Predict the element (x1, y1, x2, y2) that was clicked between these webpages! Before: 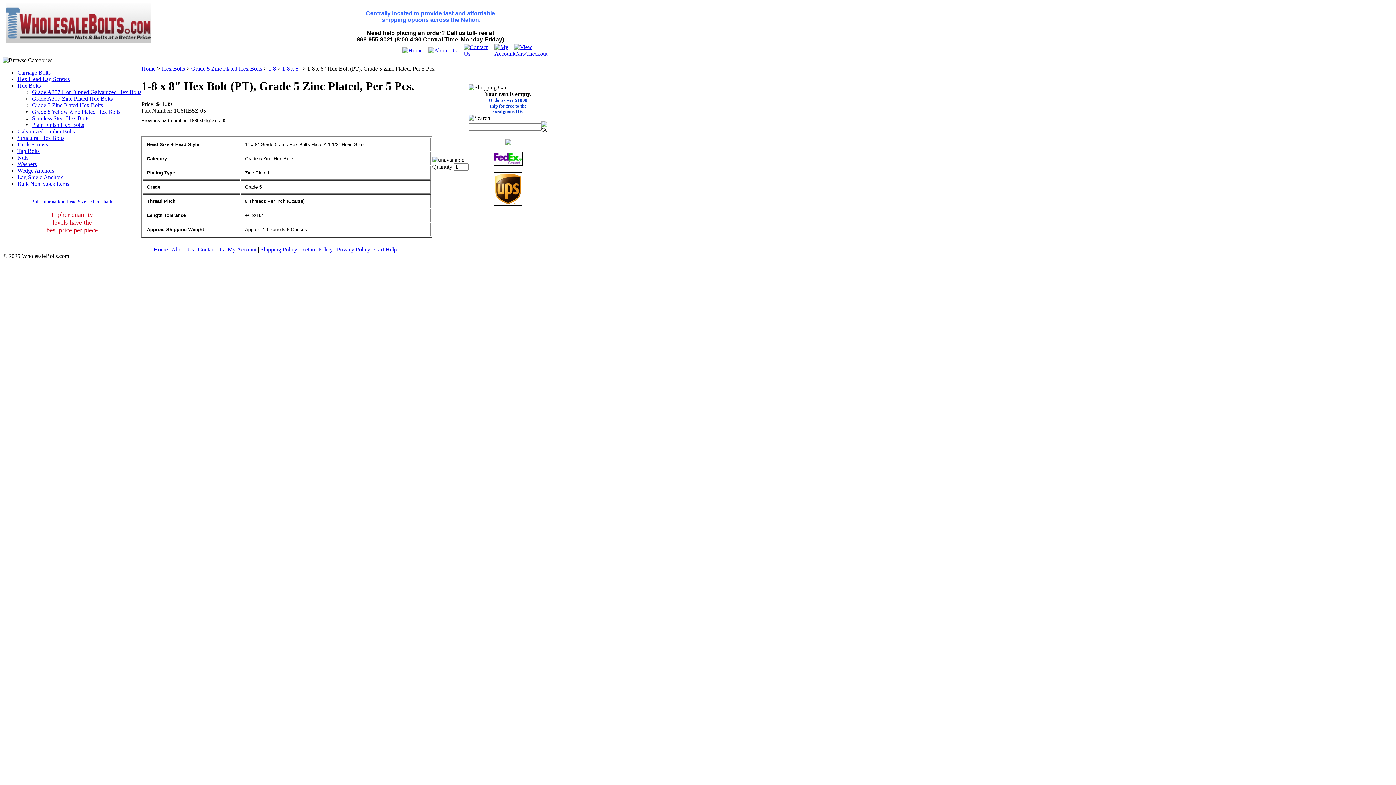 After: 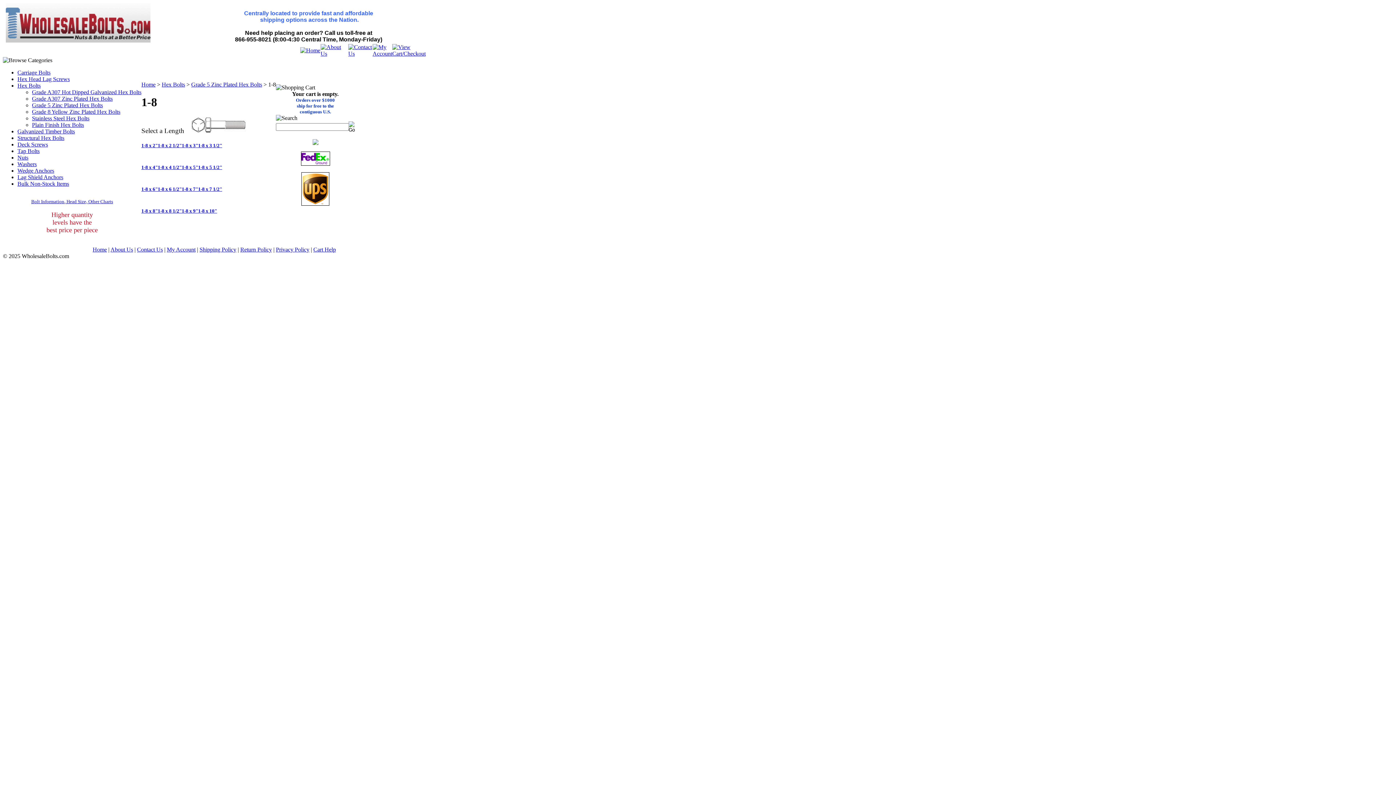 Action: bbox: (268, 65, 276, 71) label: 1-8